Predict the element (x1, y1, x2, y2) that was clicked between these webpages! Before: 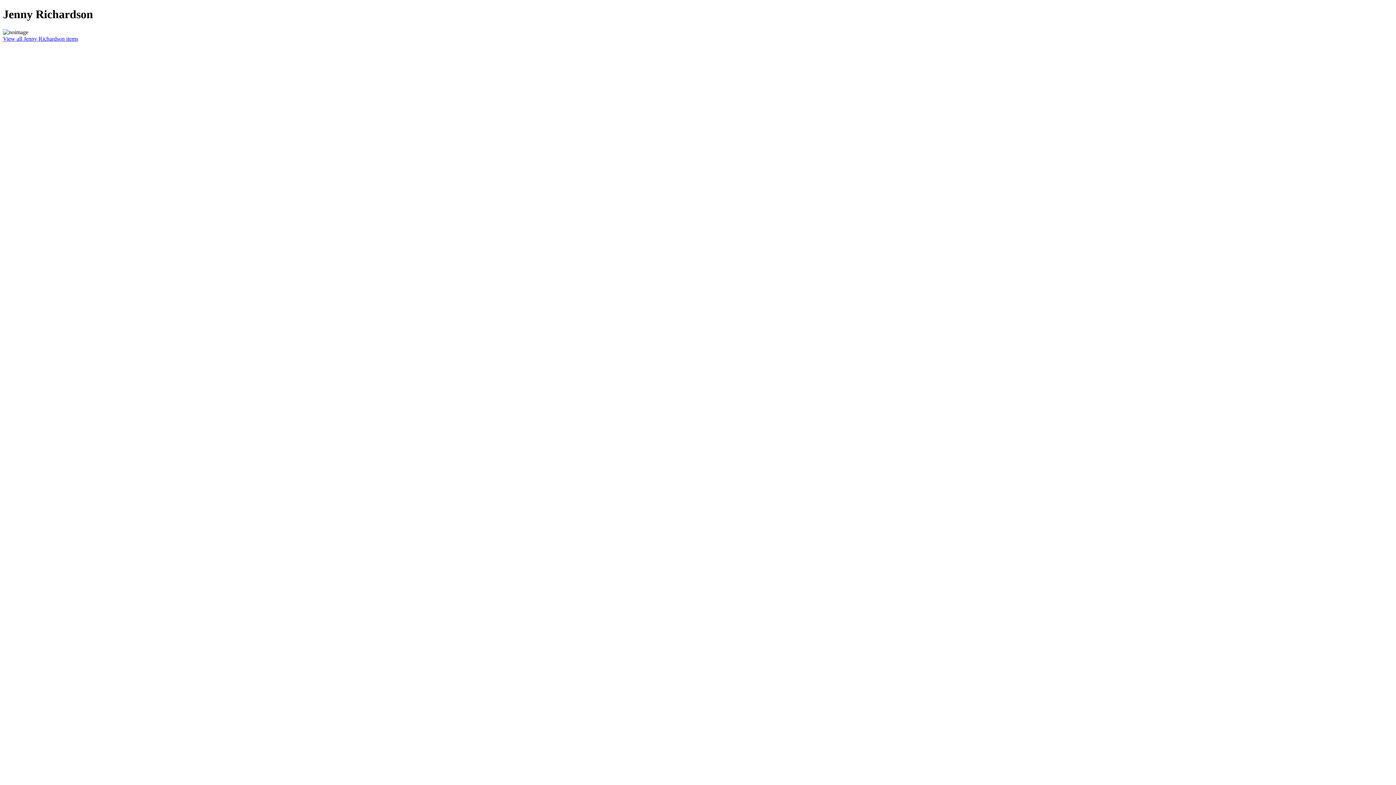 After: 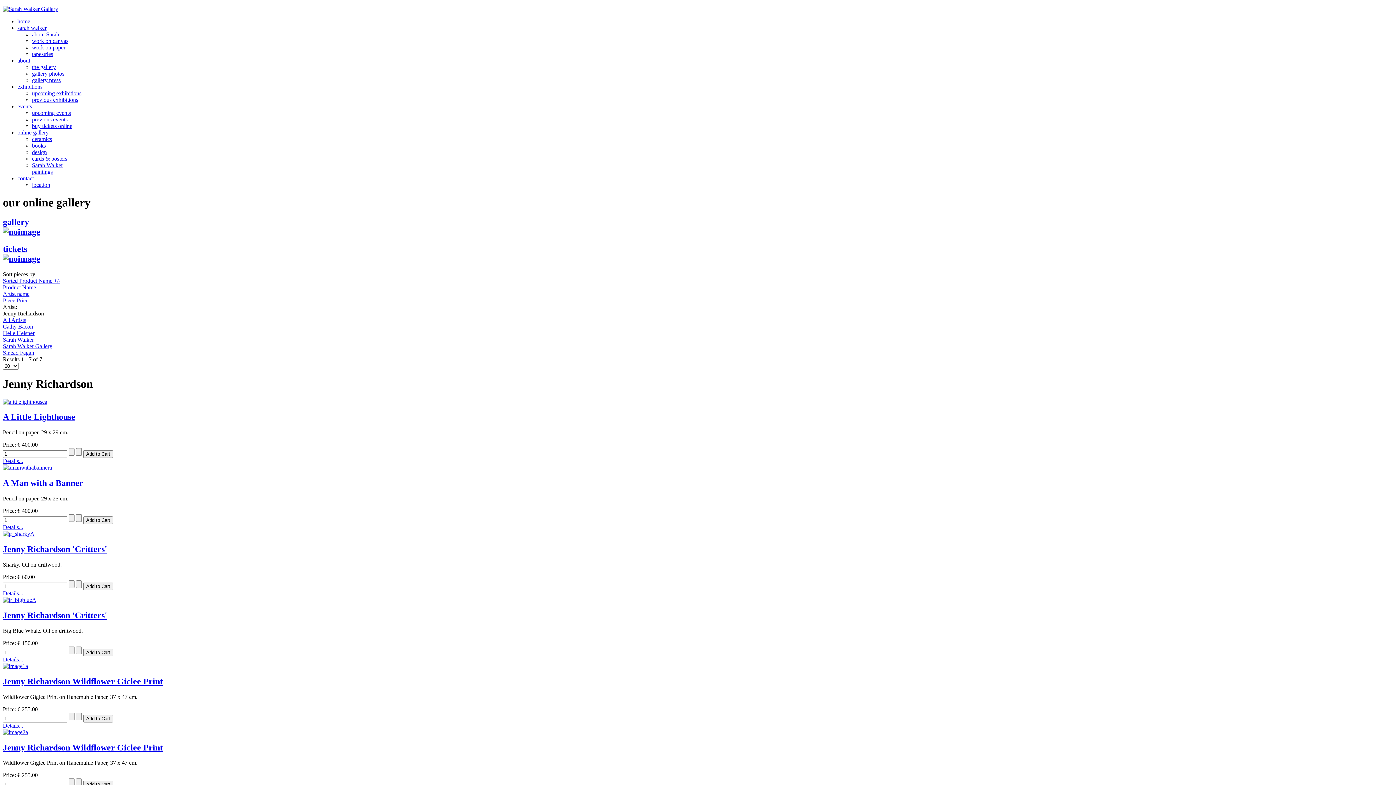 Action: label: View all Jenny Richardson items bbox: (2, 35, 78, 41)